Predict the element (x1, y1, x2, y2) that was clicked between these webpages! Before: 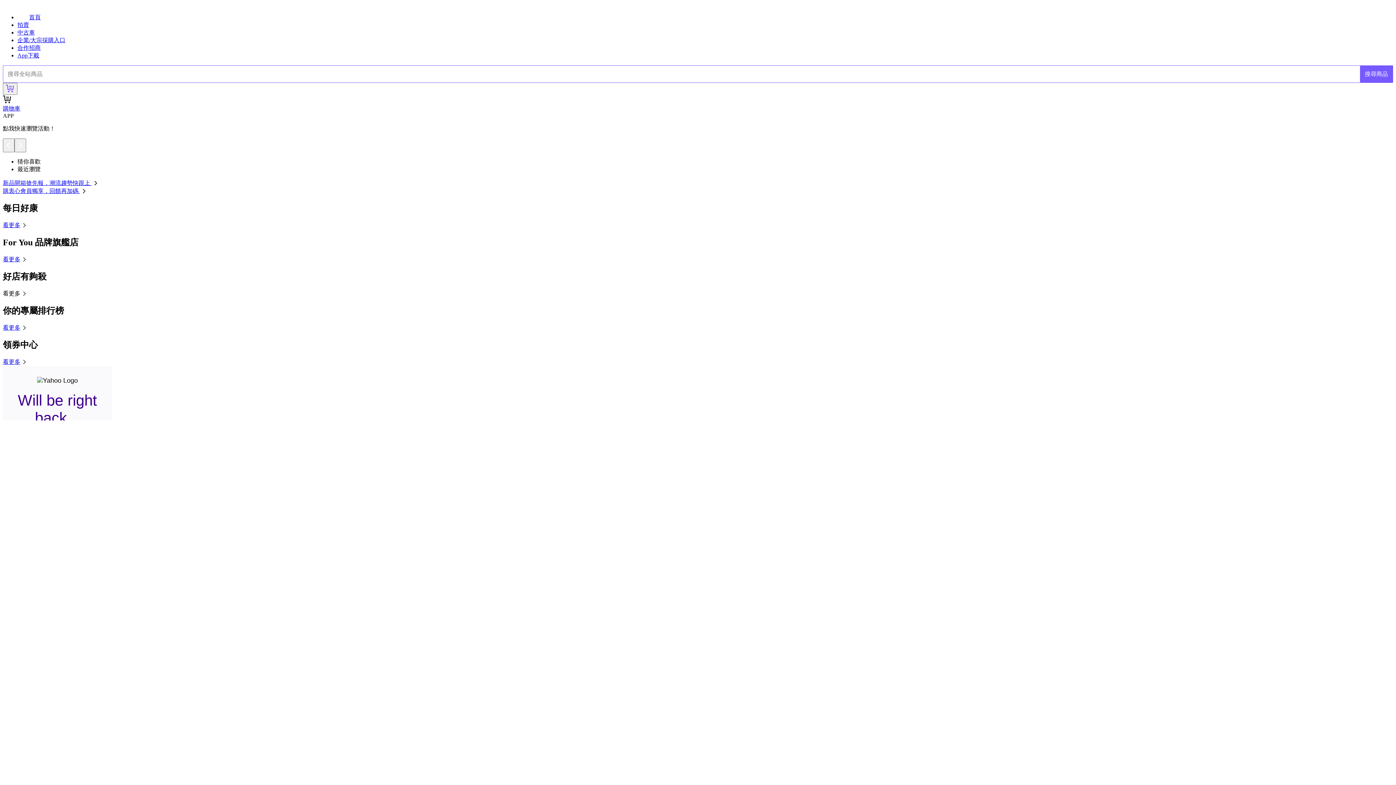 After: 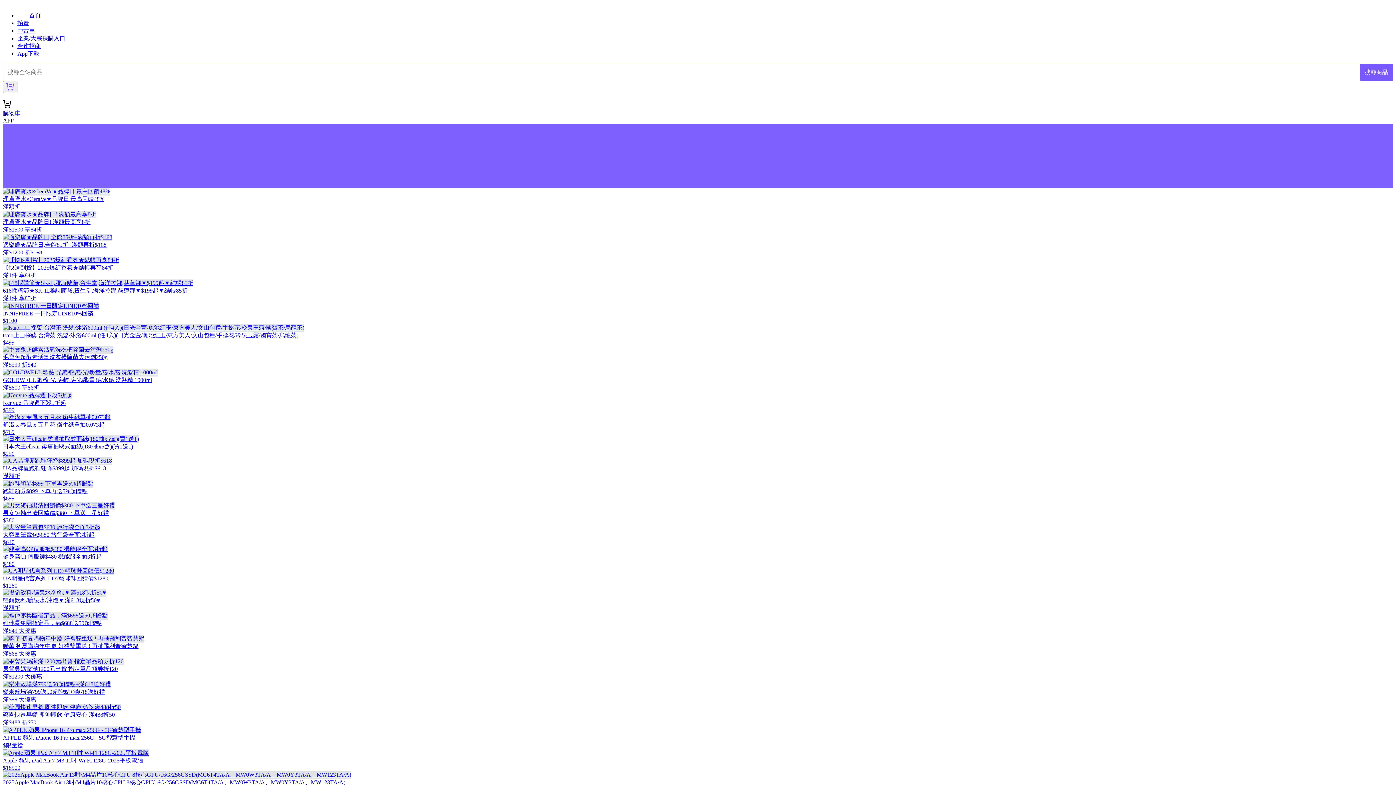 Action: bbox: (2, 222, 28, 228) label: 看更多